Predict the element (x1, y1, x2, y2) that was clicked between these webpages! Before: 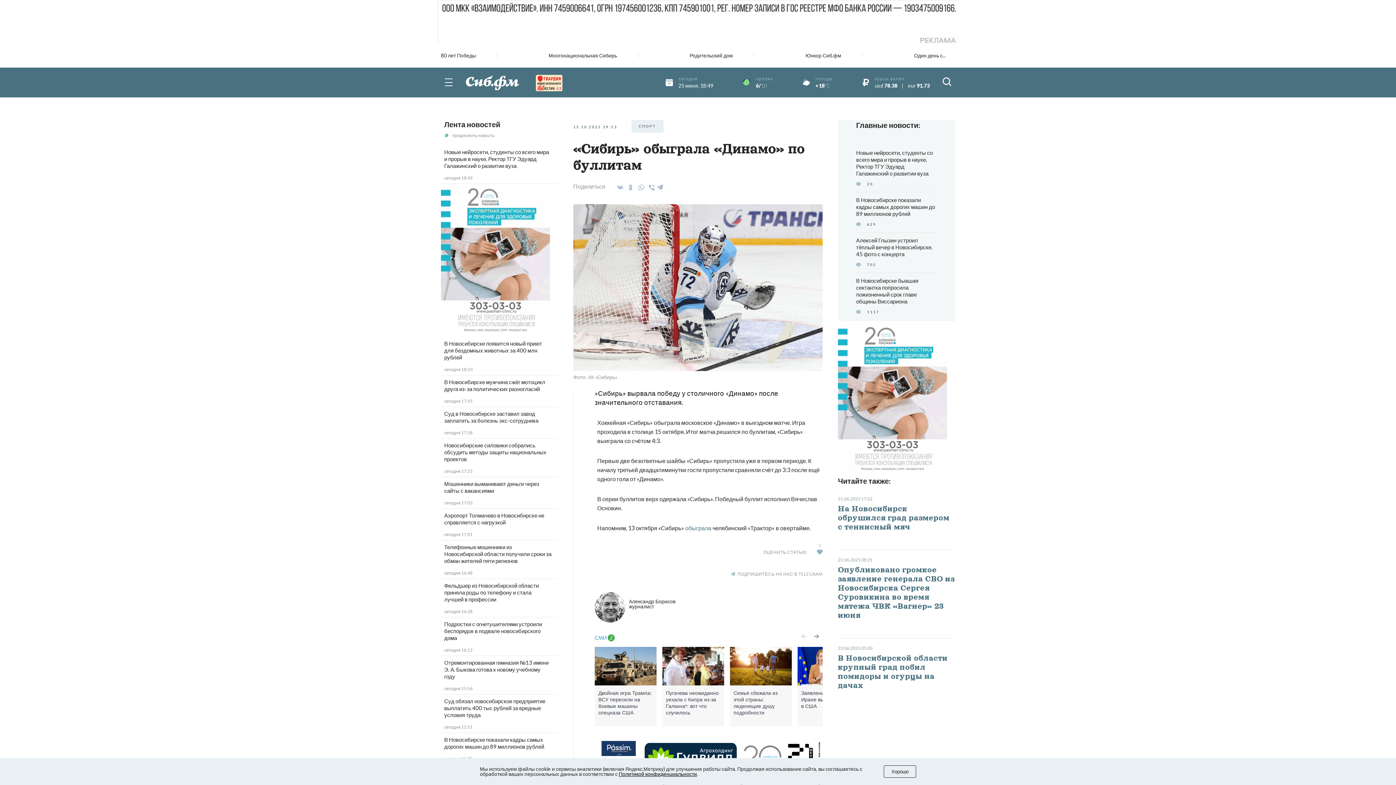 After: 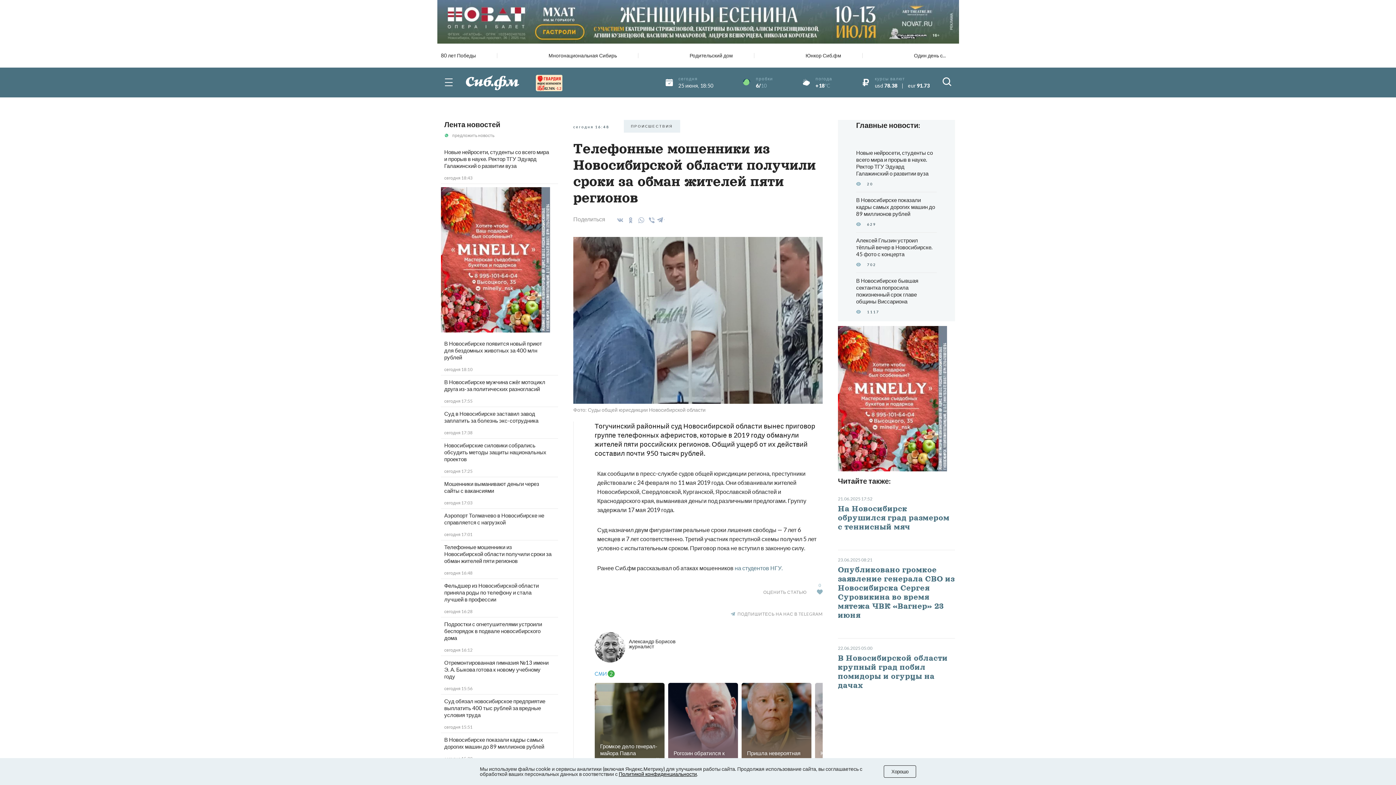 Action: bbox: (444, 543, 551, 564) label: Телефонные мошенники из Новосибирской области получили сроки за обман жителей пяти регионов